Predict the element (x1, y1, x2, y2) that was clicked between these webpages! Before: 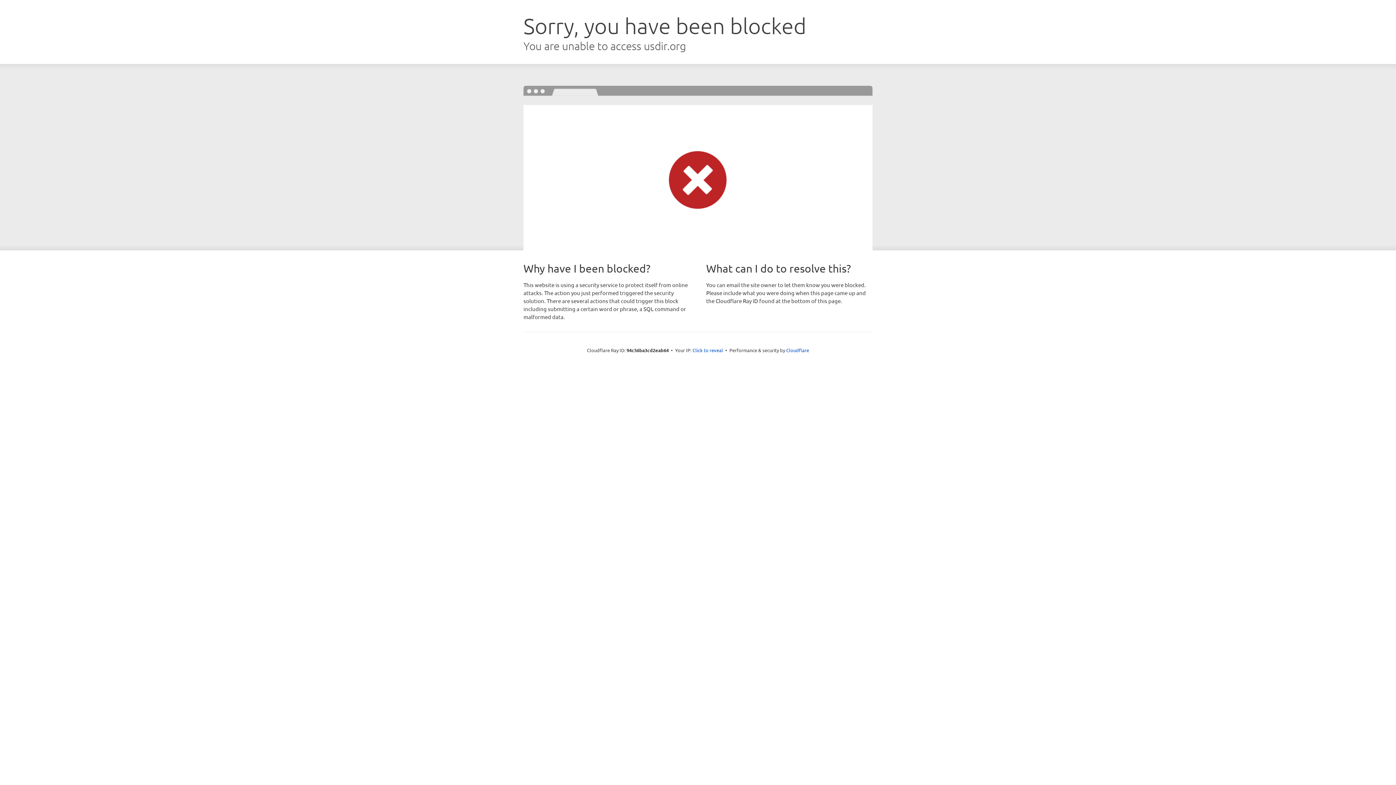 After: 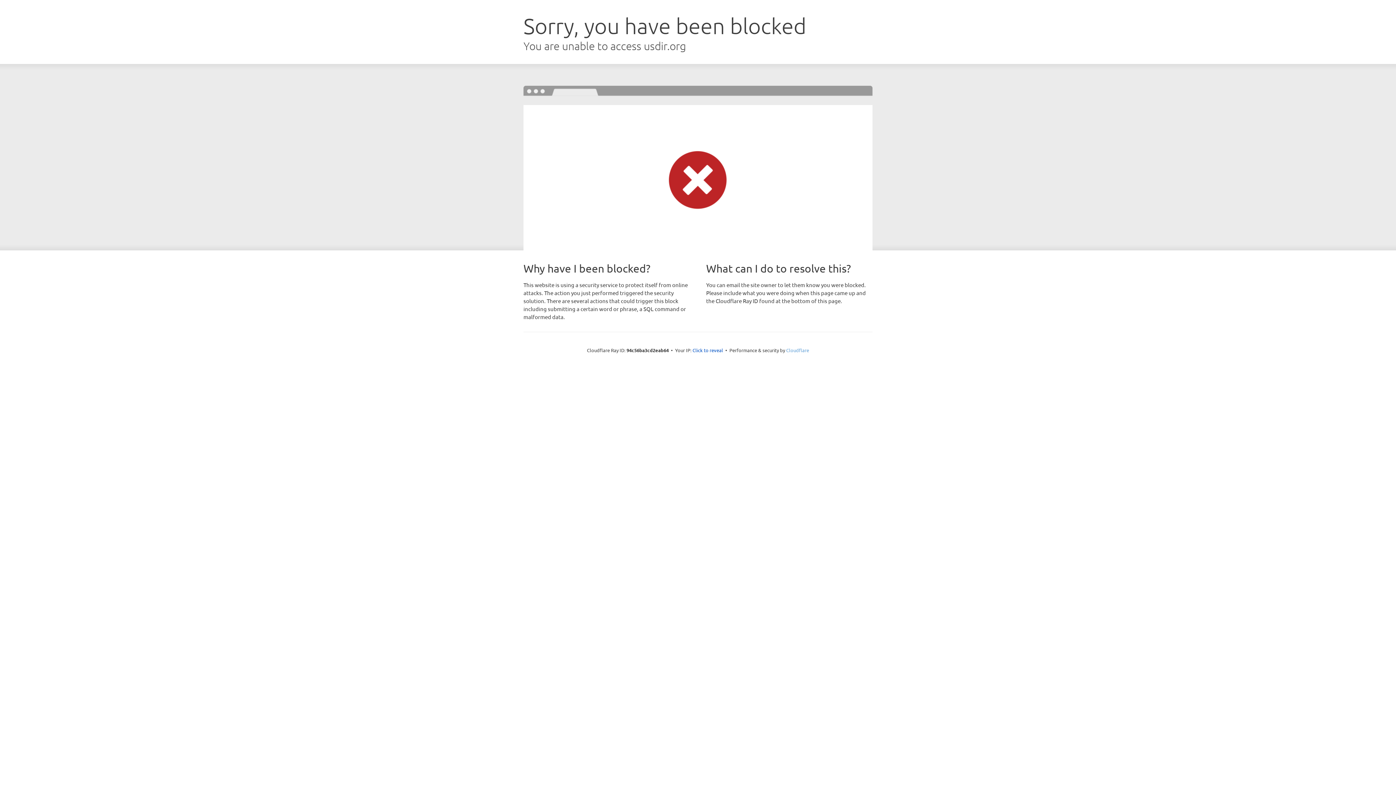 Action: bbox: (786, 347, 809, 353) label: Cloudflare